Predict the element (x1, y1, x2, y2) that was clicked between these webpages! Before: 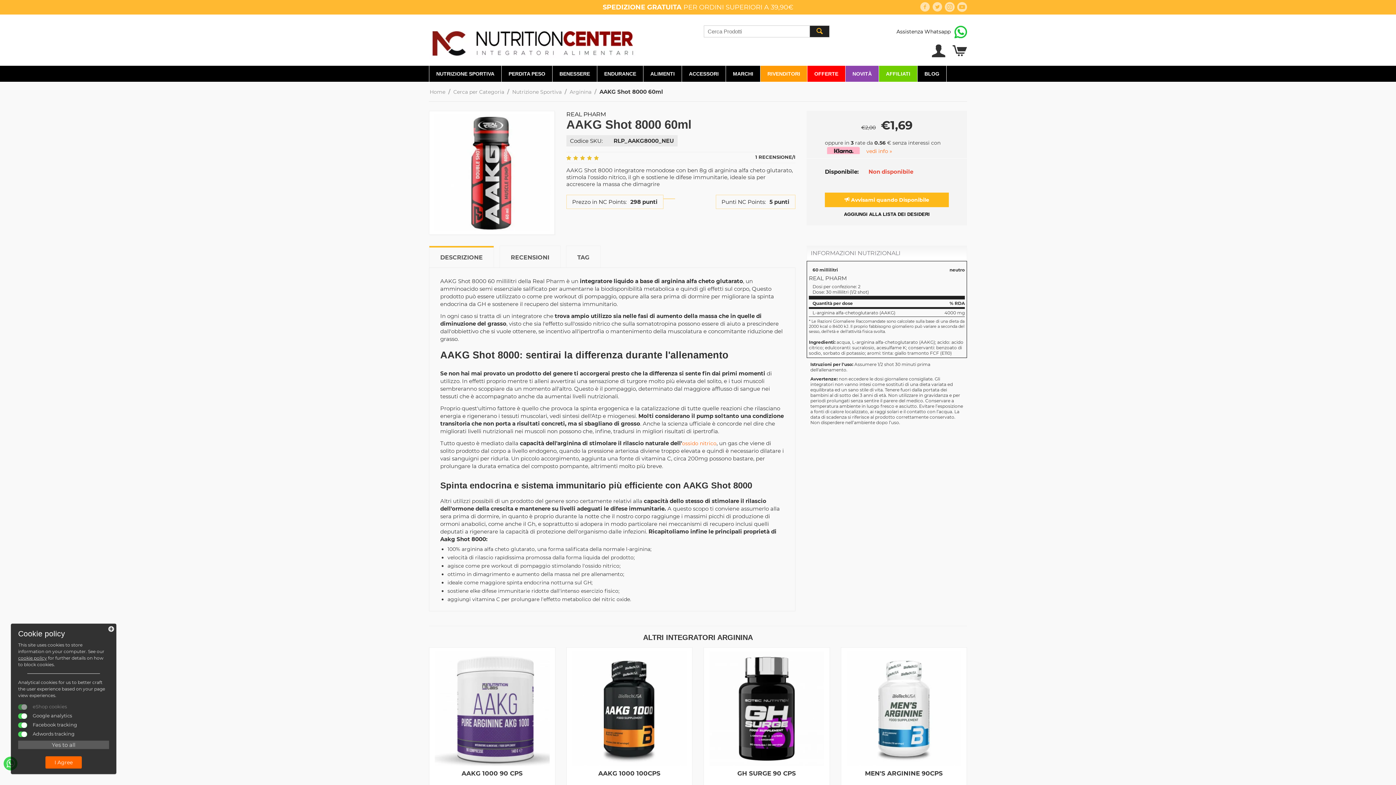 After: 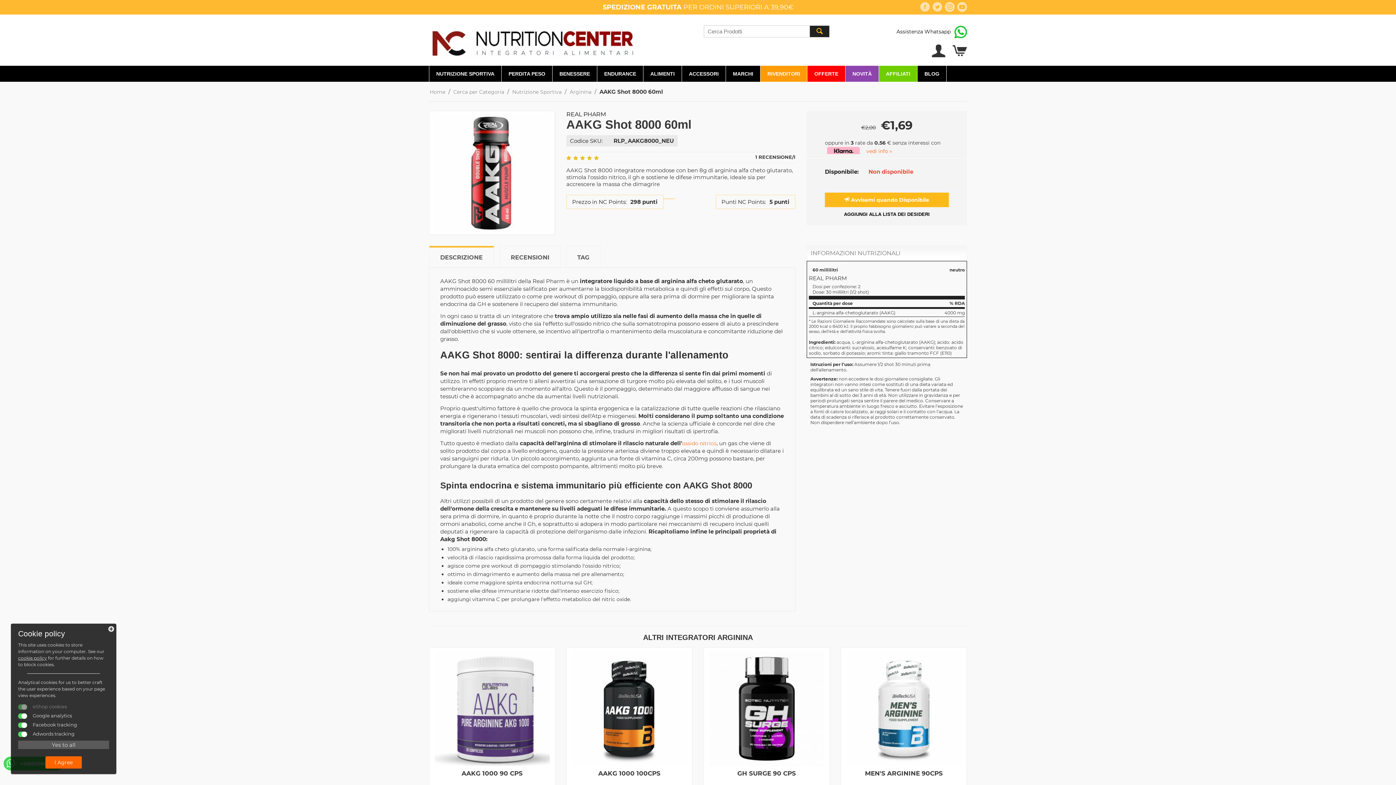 Action: label: +34653068929 bbox: (3, 757, 17, 770)